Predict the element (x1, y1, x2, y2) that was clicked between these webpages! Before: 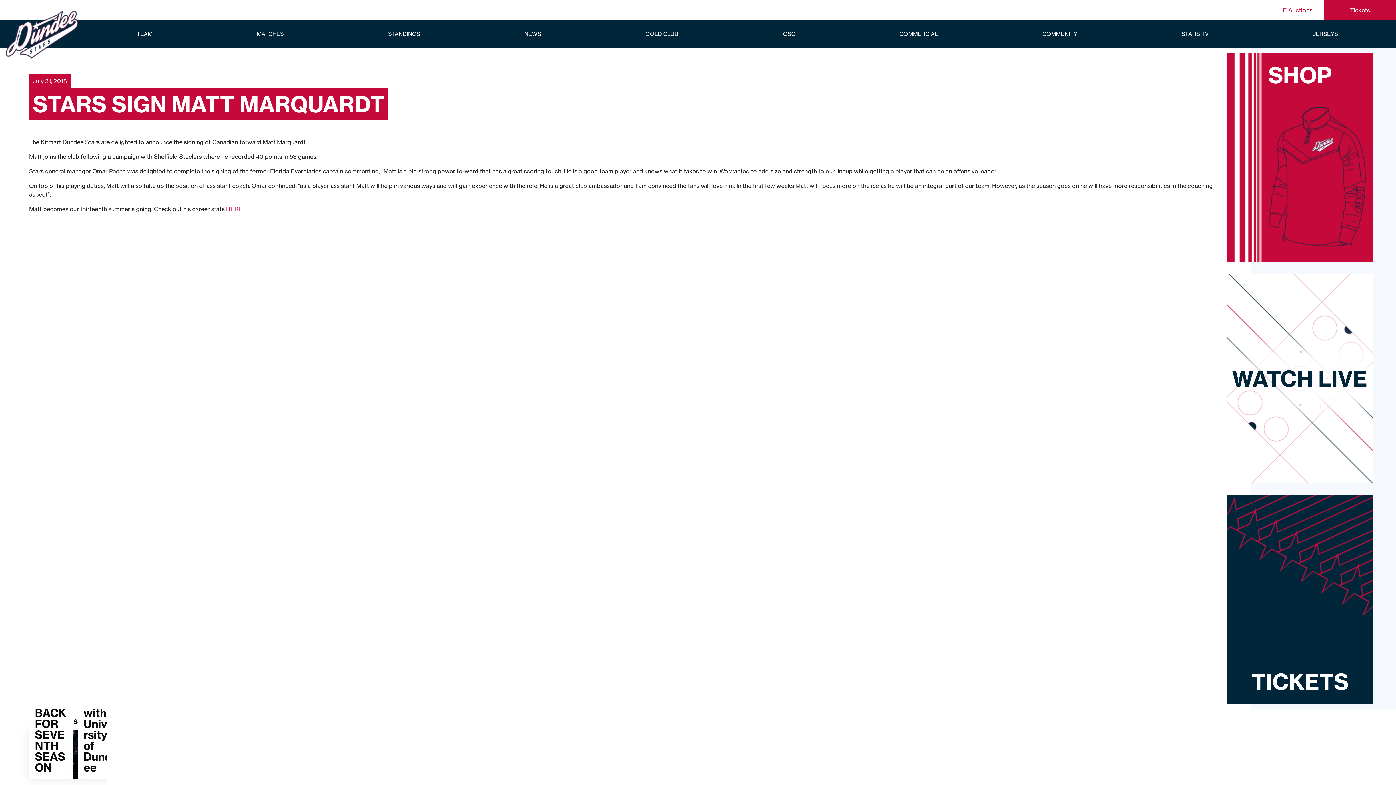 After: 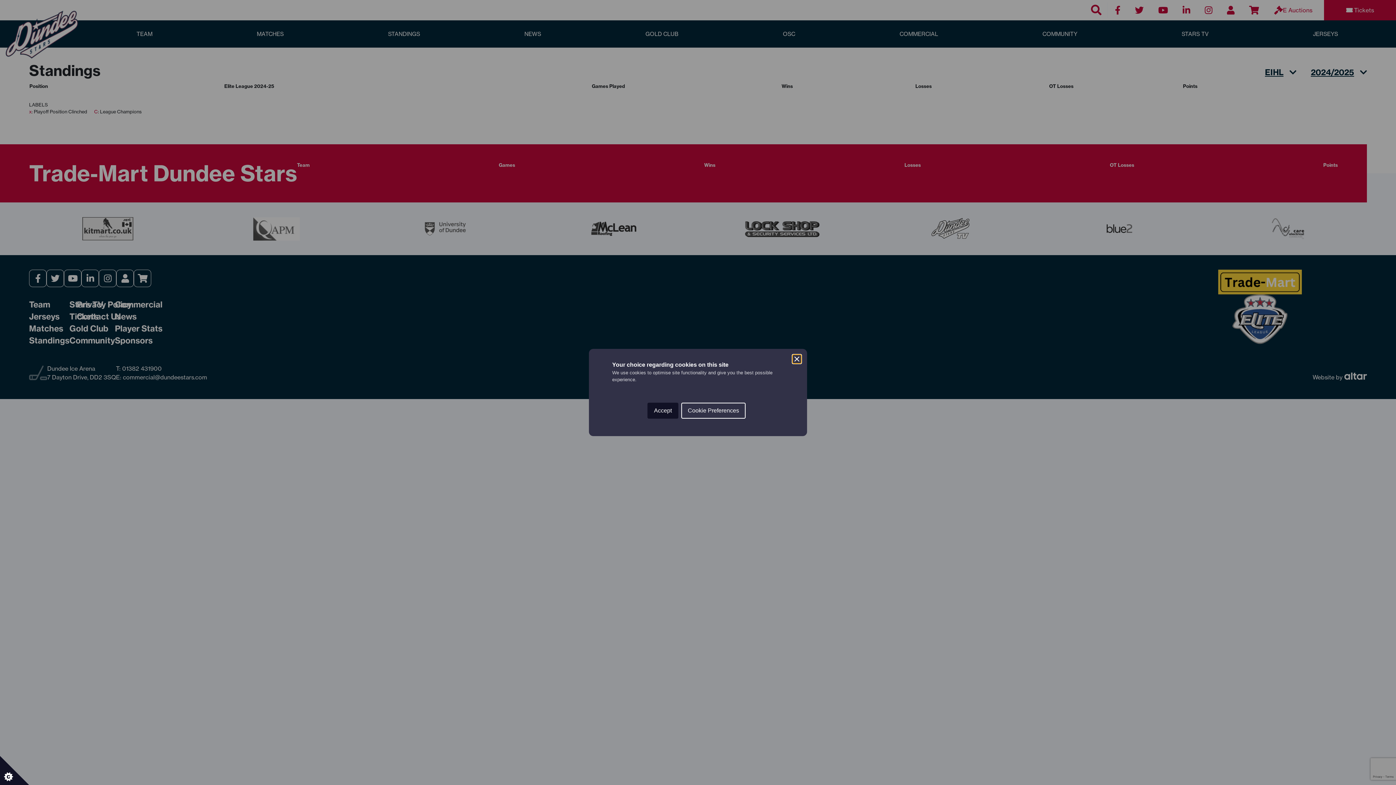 Action: label: STANDINGS bbox: (385, 27, 423, 40)